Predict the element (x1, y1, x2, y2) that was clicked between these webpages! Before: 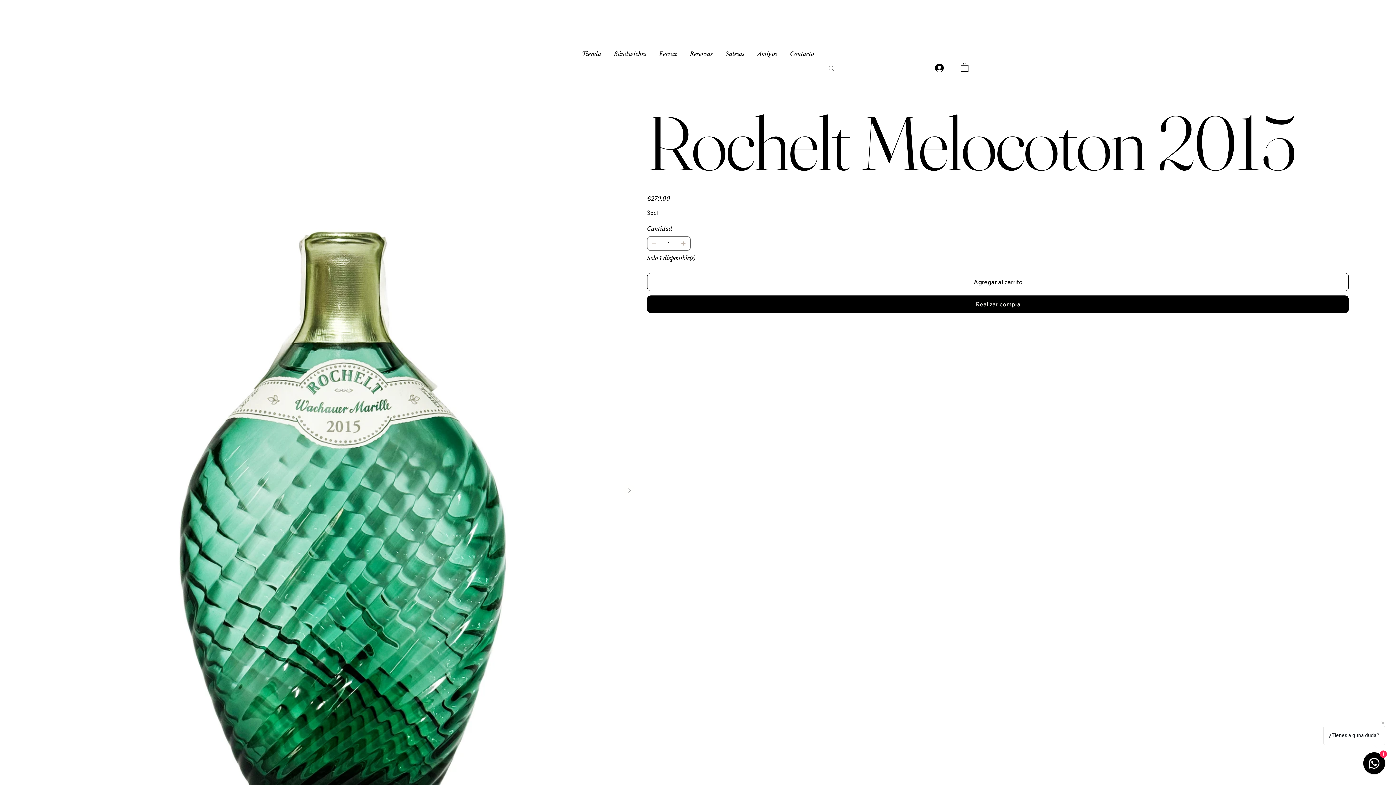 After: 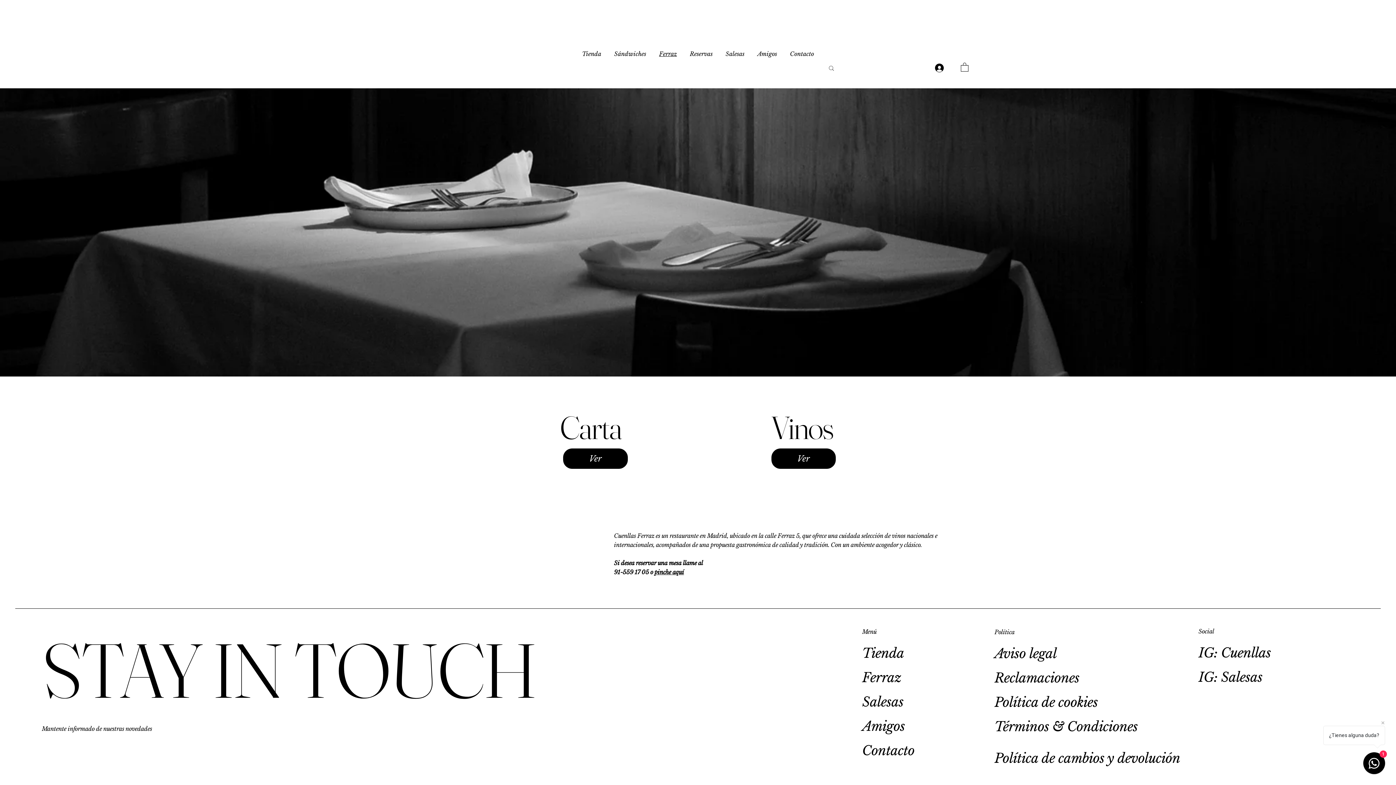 Action: bbox: (652, 47, 683, 59) label: Ferraz